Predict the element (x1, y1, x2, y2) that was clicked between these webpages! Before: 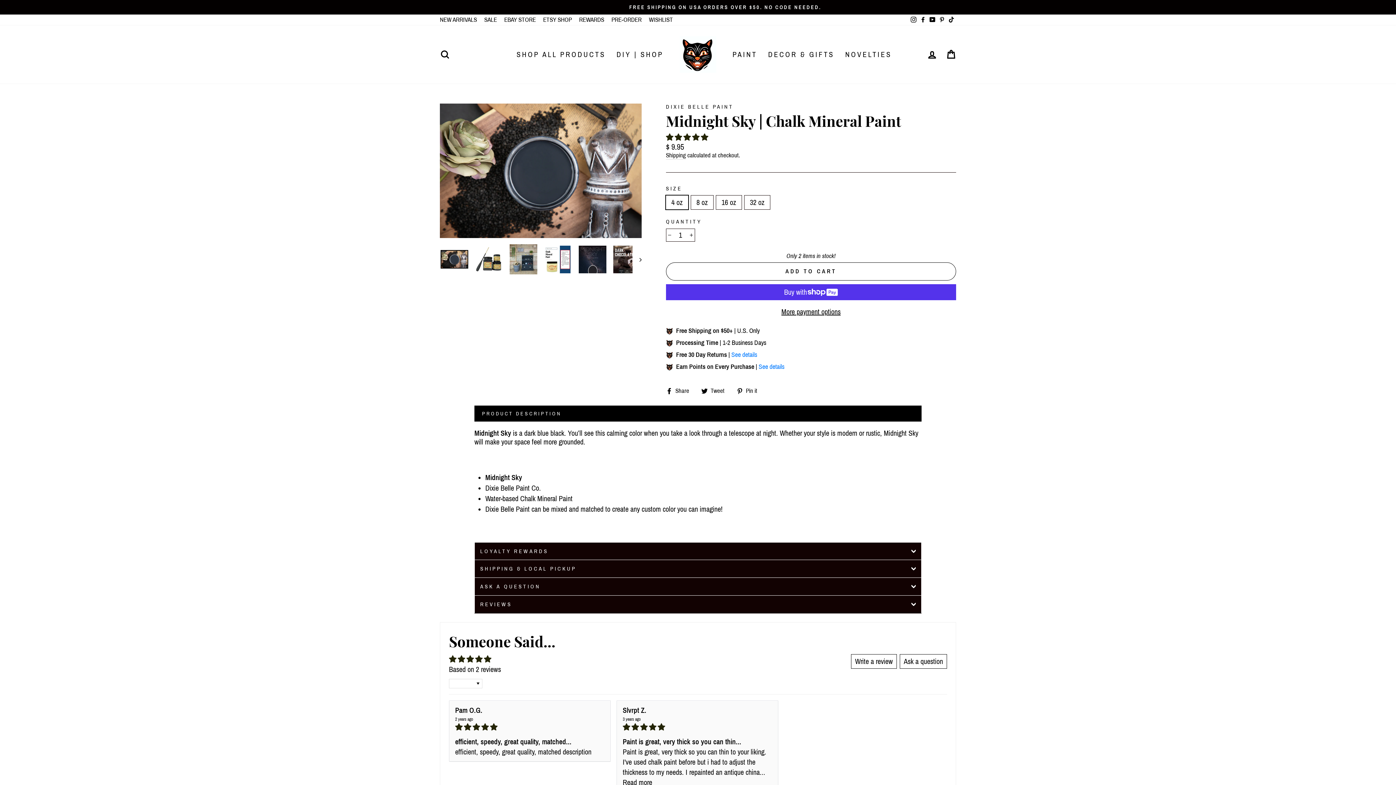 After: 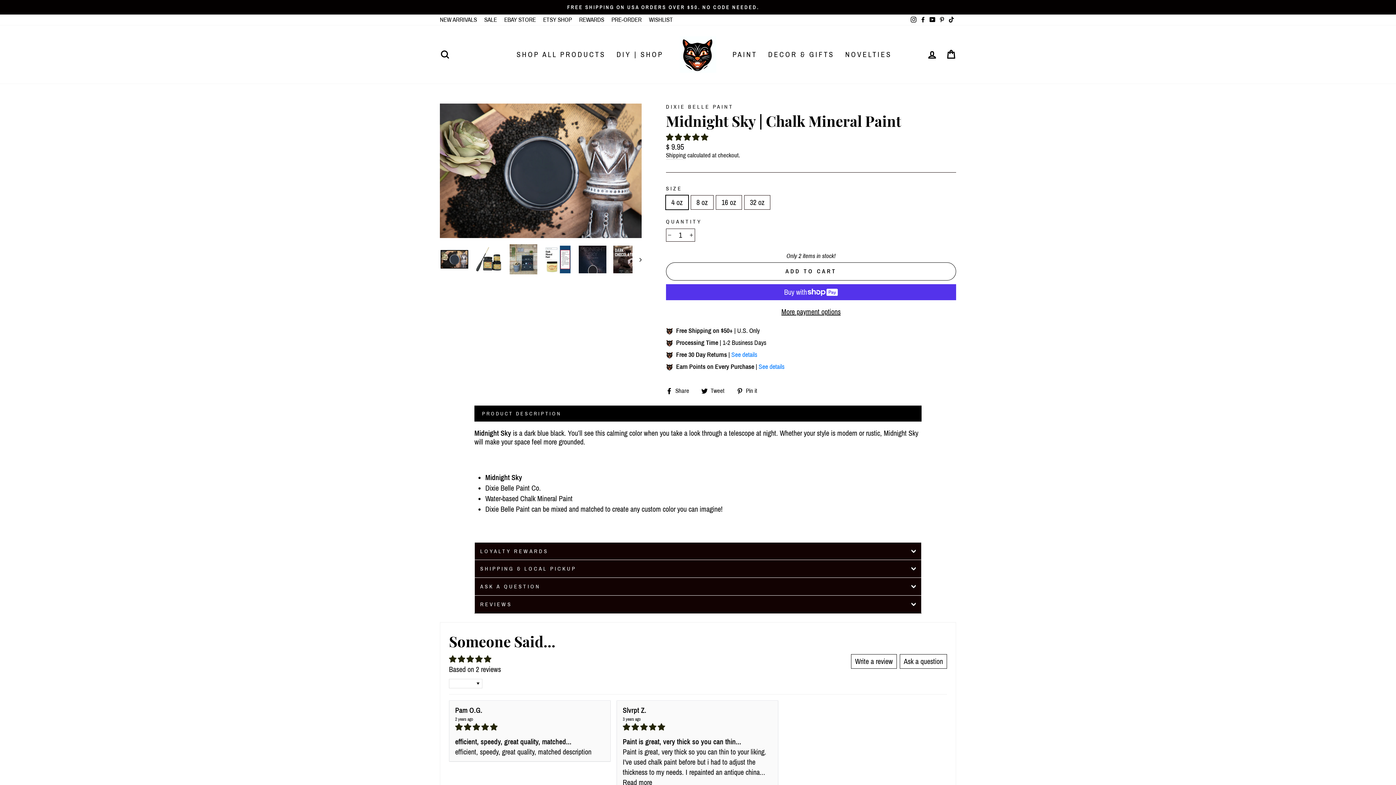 Action: bbox: (666, 133, 708, 141) label: 5.00 stars